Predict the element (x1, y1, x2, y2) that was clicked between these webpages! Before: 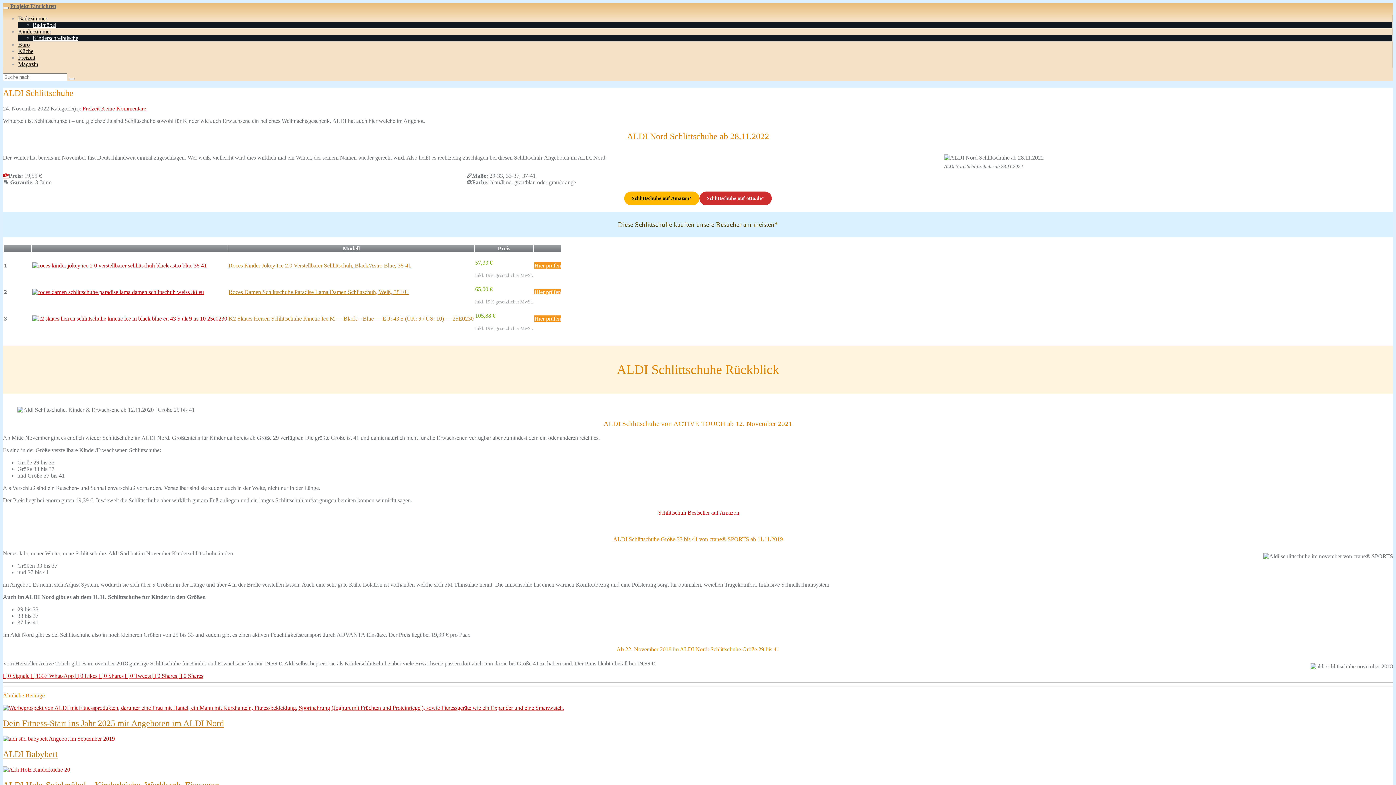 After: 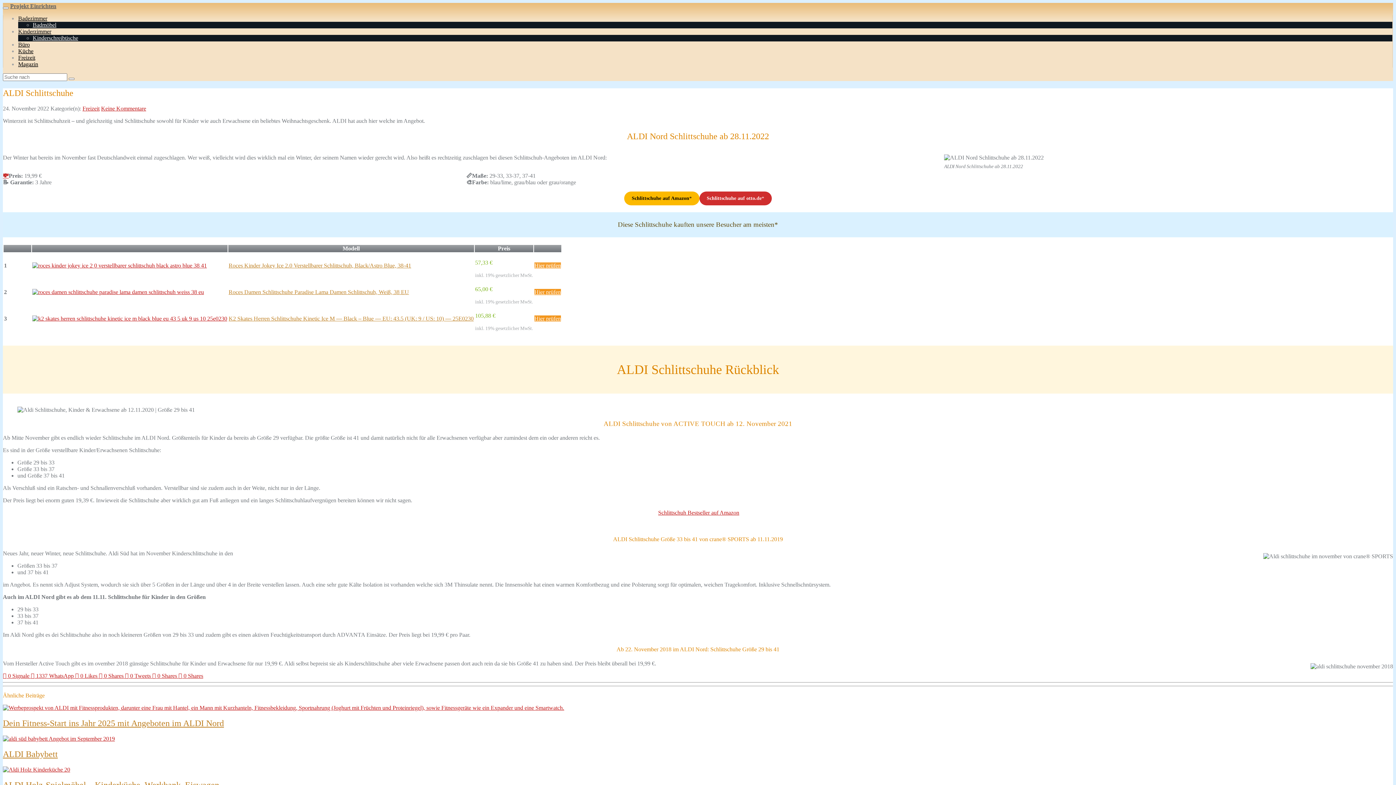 Action: bbox: (534, 262, 561, 268) label: Hier prüfen